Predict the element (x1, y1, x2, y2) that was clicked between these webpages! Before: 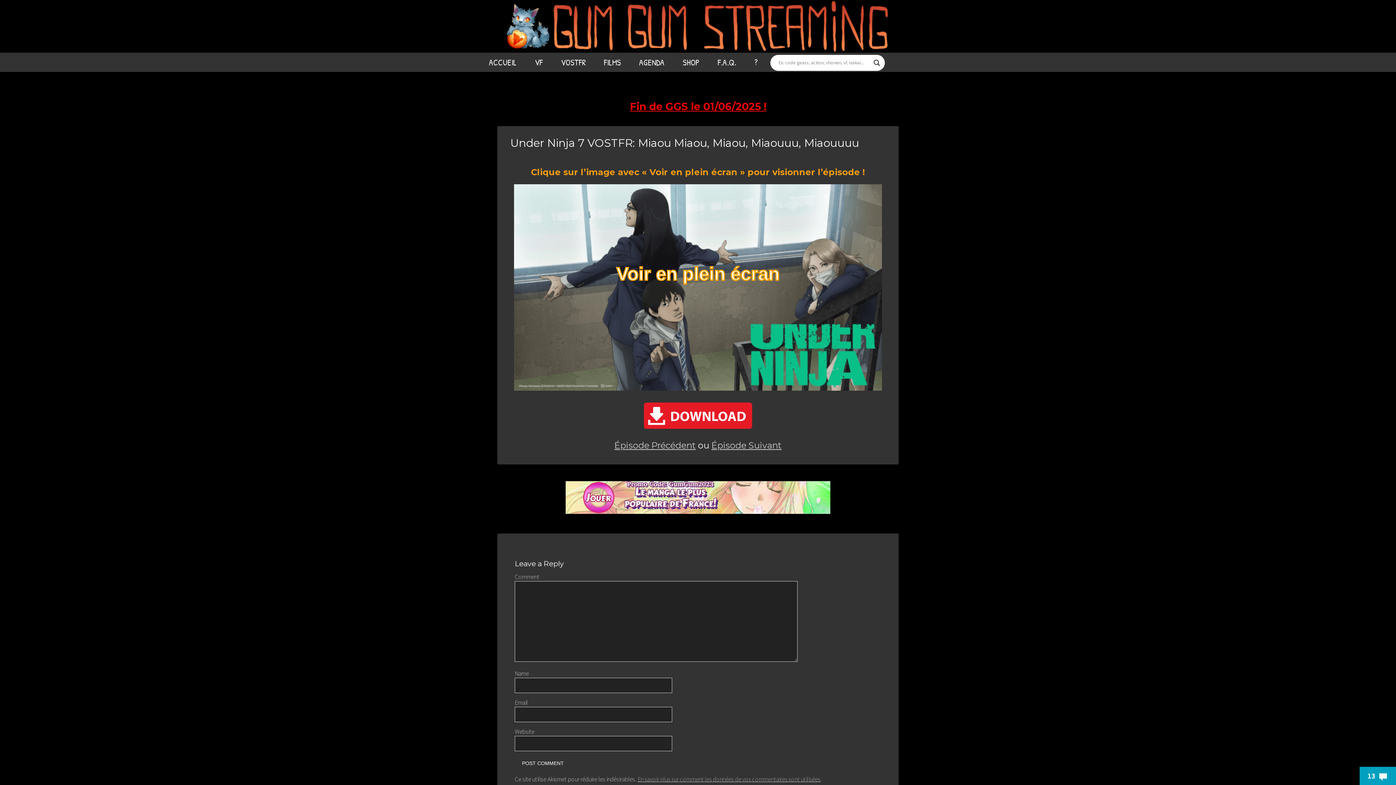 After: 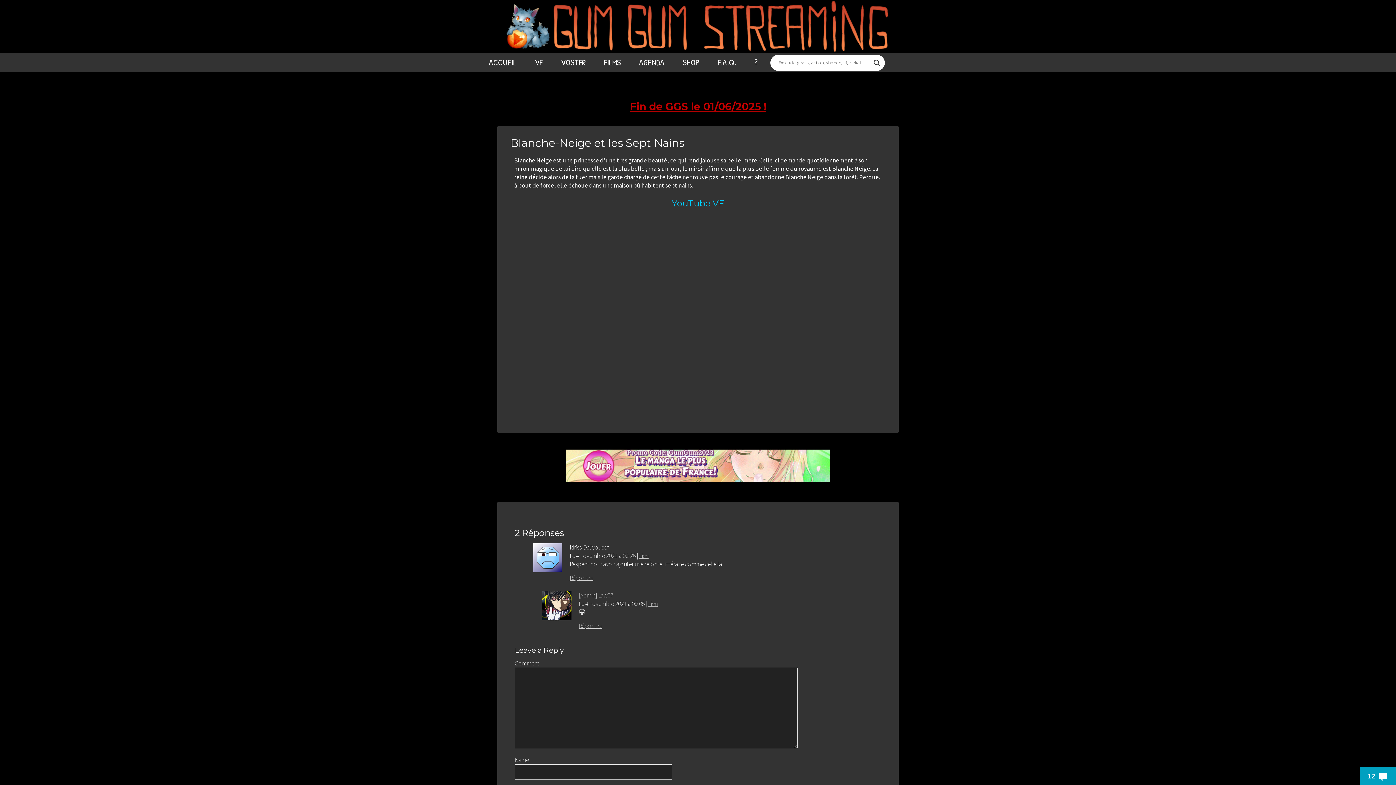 Action: label: ? bbox: (745, 49, 766, 75)